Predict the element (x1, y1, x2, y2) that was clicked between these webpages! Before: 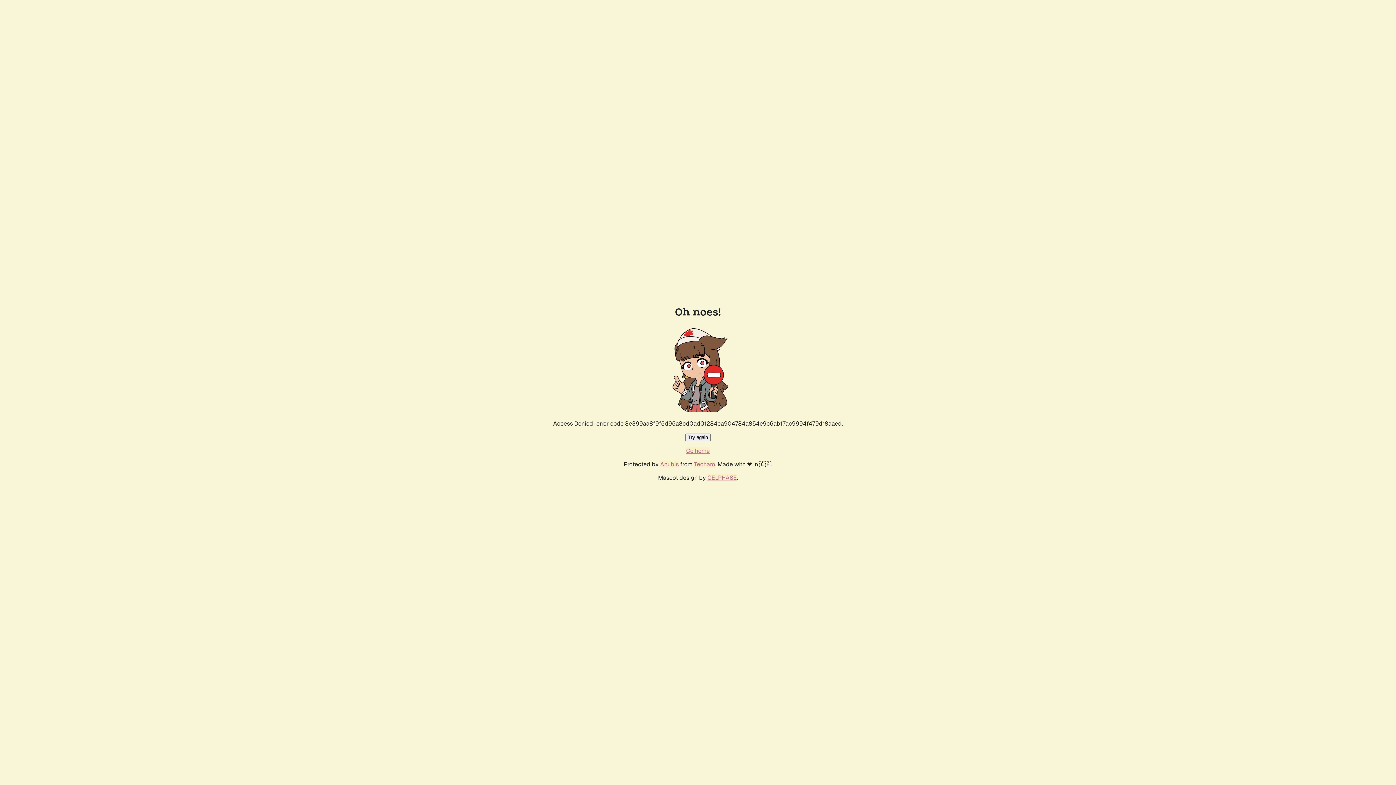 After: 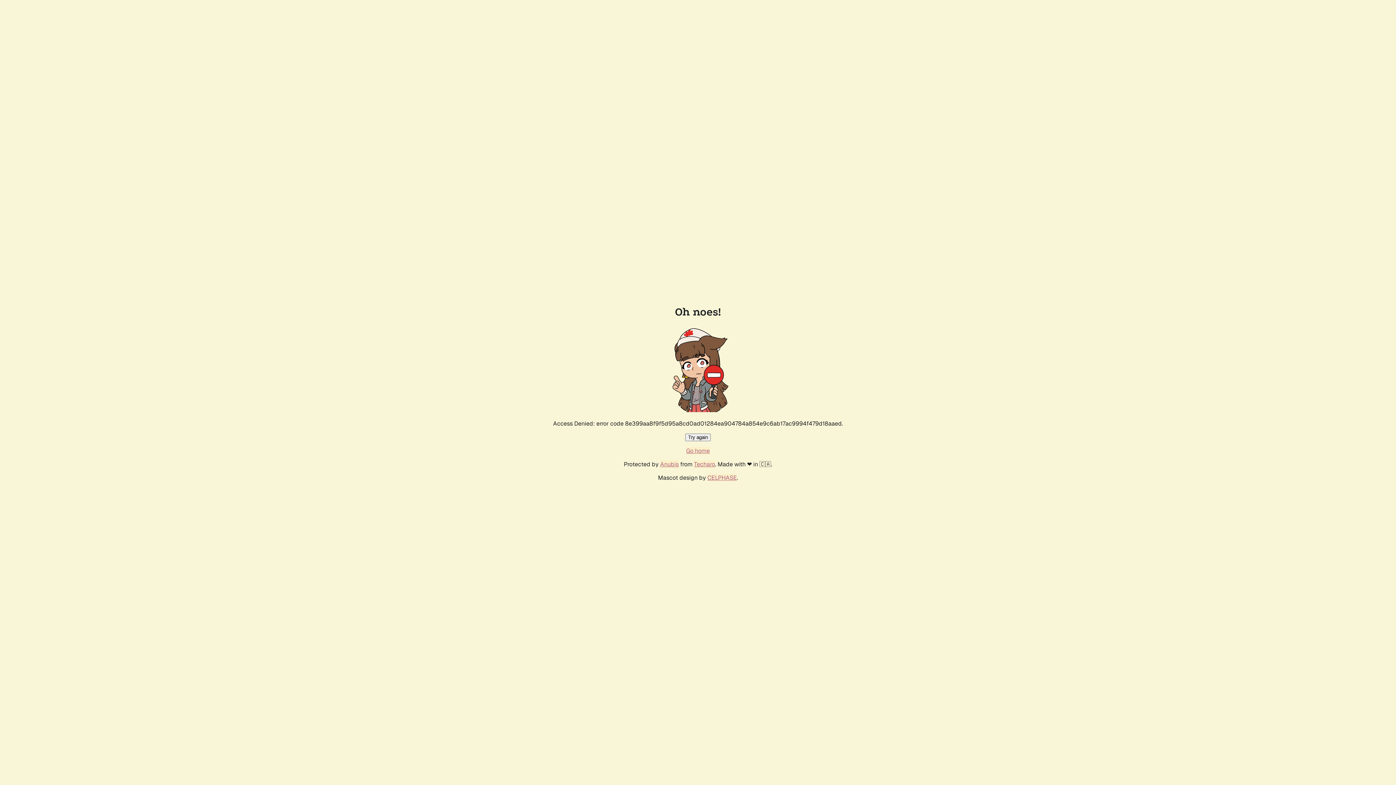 Action: bbox: (686, 447, 710, 454) label: Go home